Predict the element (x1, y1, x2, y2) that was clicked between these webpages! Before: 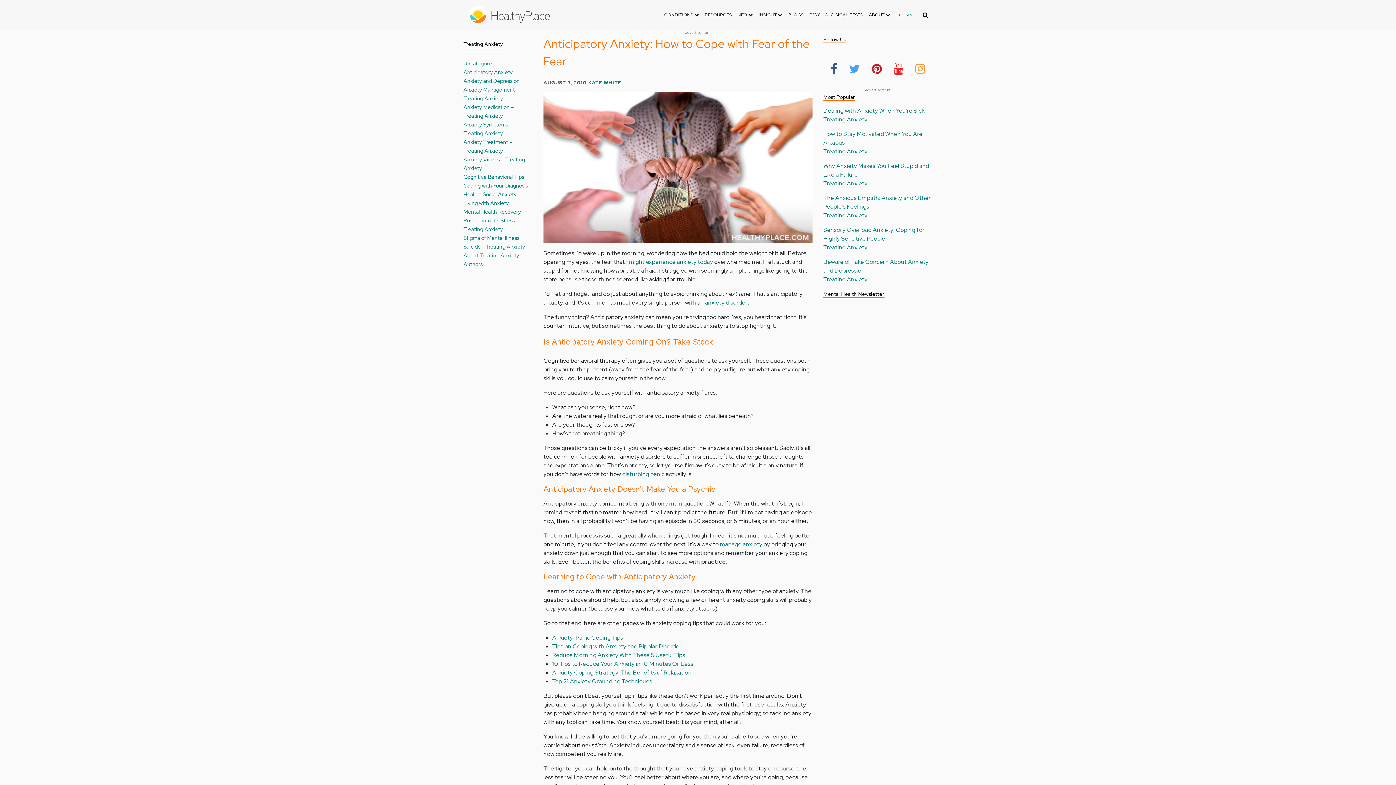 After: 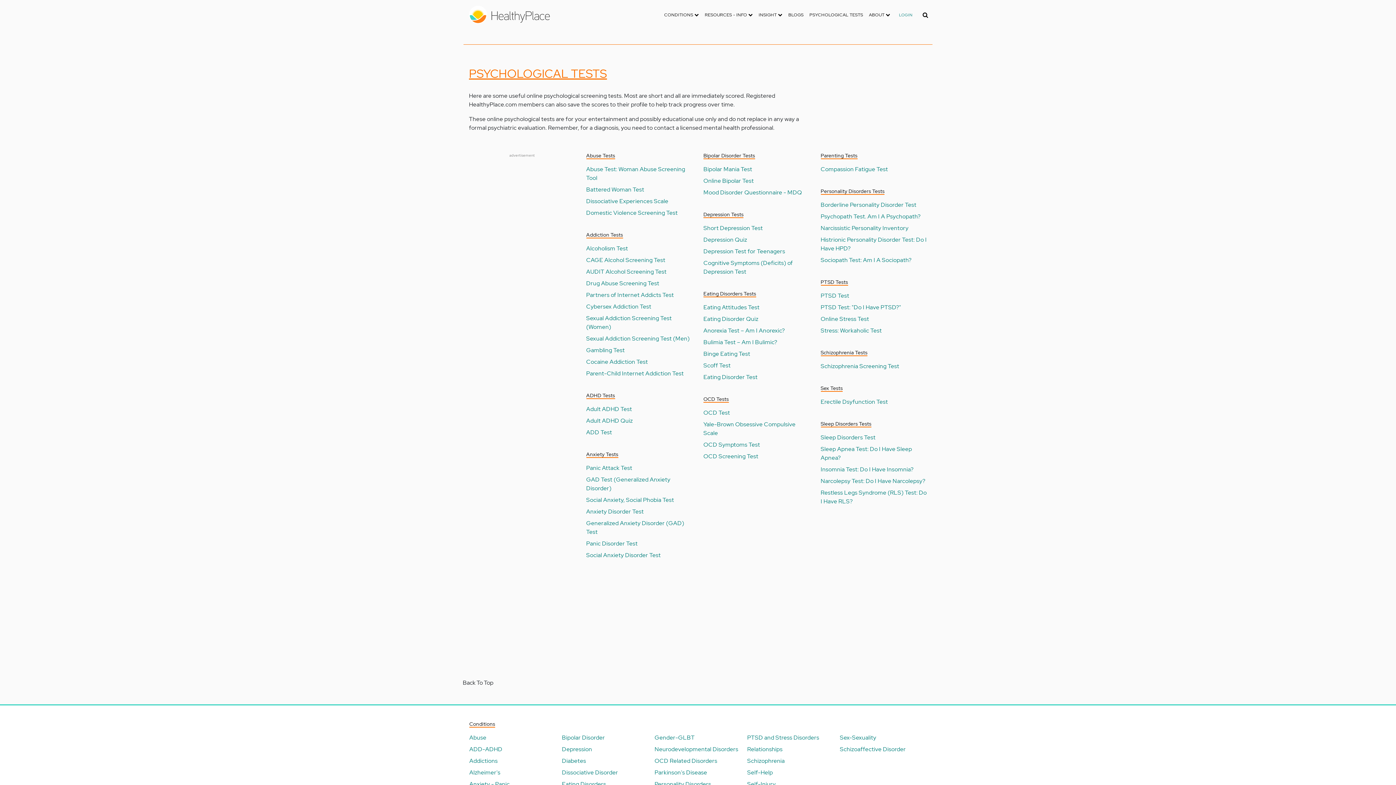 Action: label: PSYCHOLOGICAL TESTS bbox: (806, 8, 866, 21)